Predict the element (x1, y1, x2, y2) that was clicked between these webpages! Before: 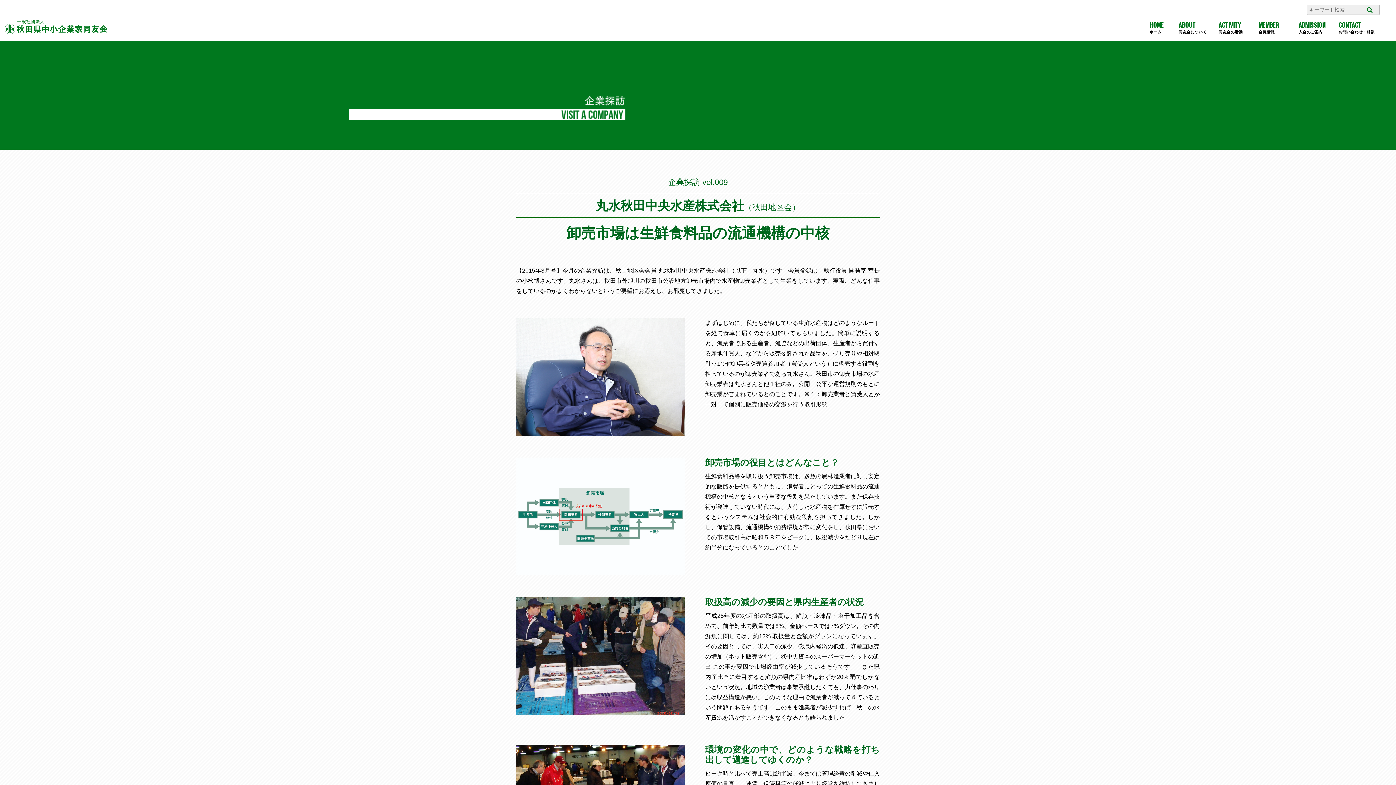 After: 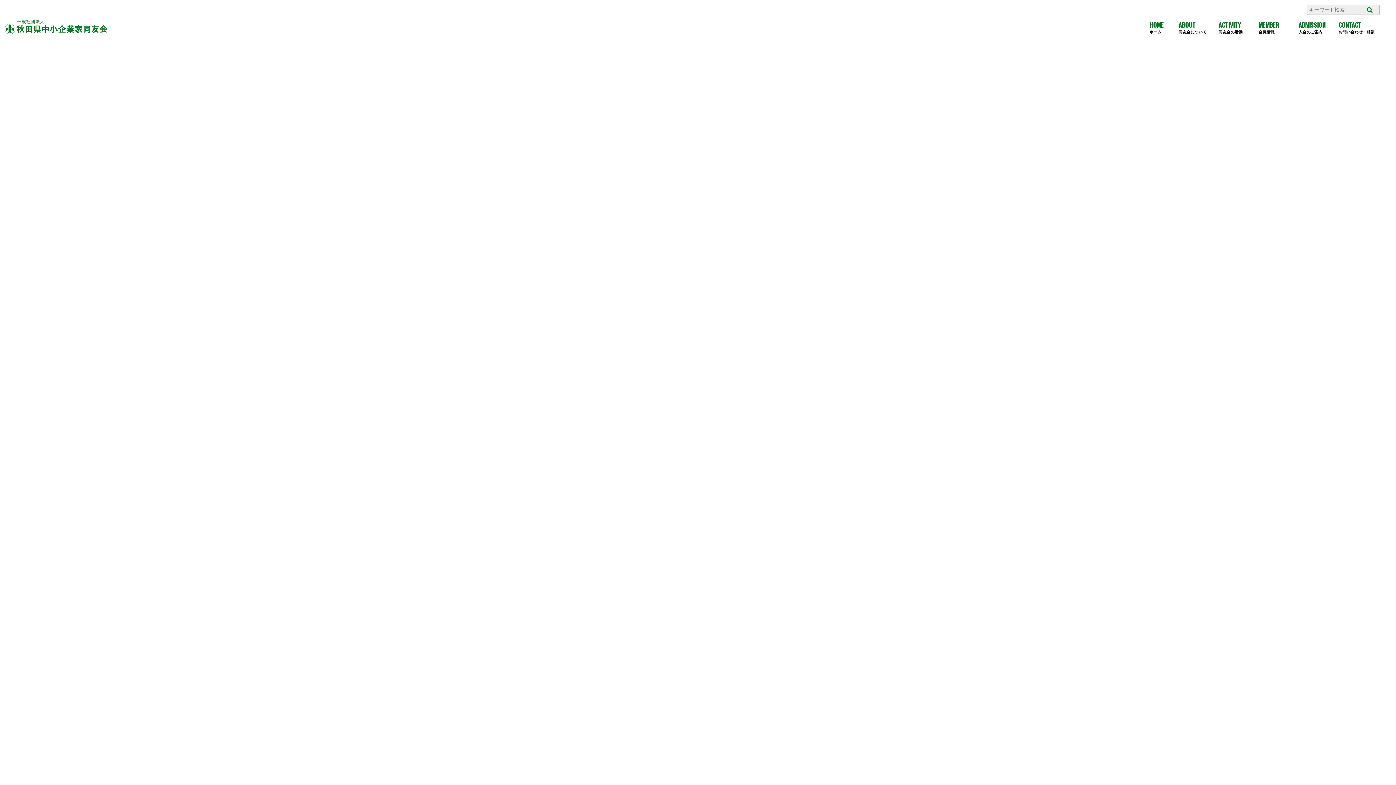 Action: bbox: (0, 0, 1396, 40)